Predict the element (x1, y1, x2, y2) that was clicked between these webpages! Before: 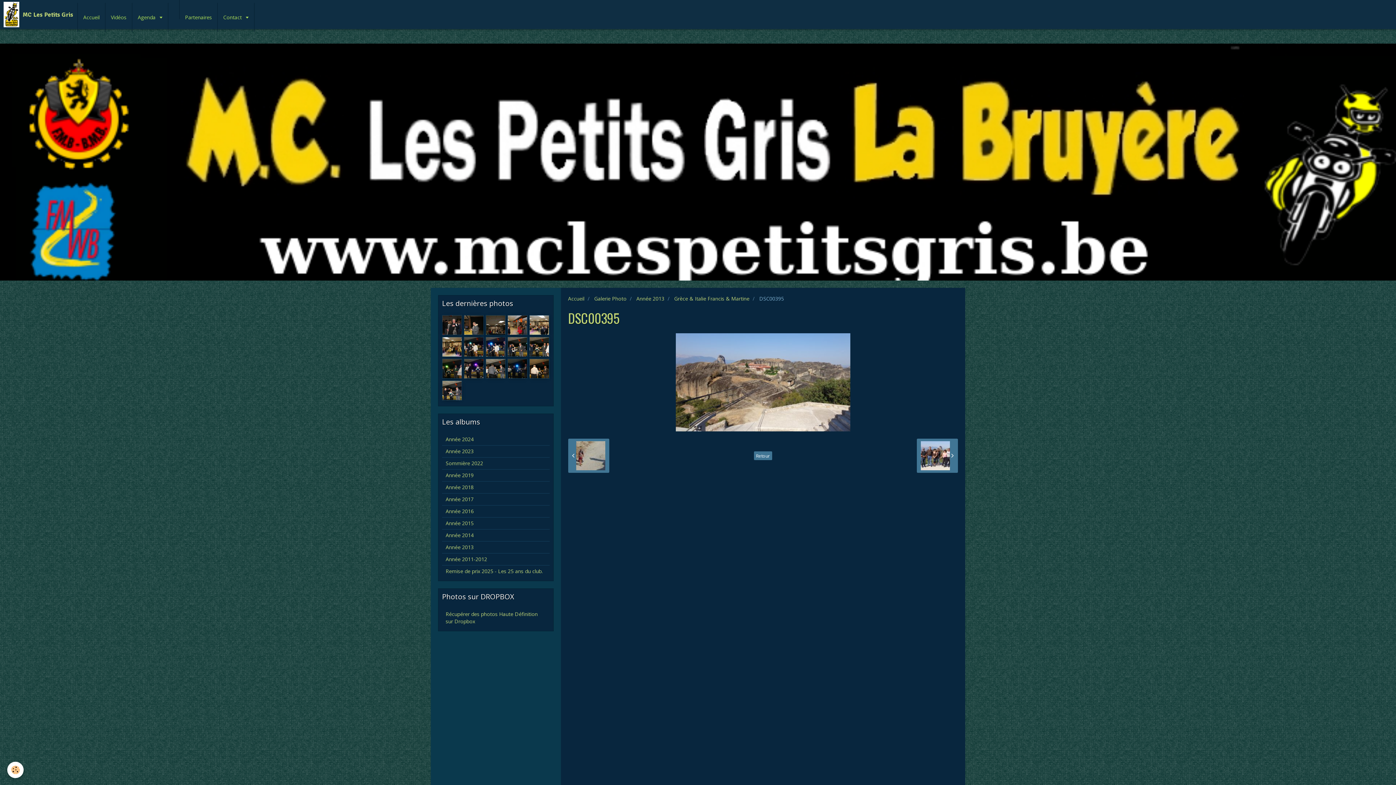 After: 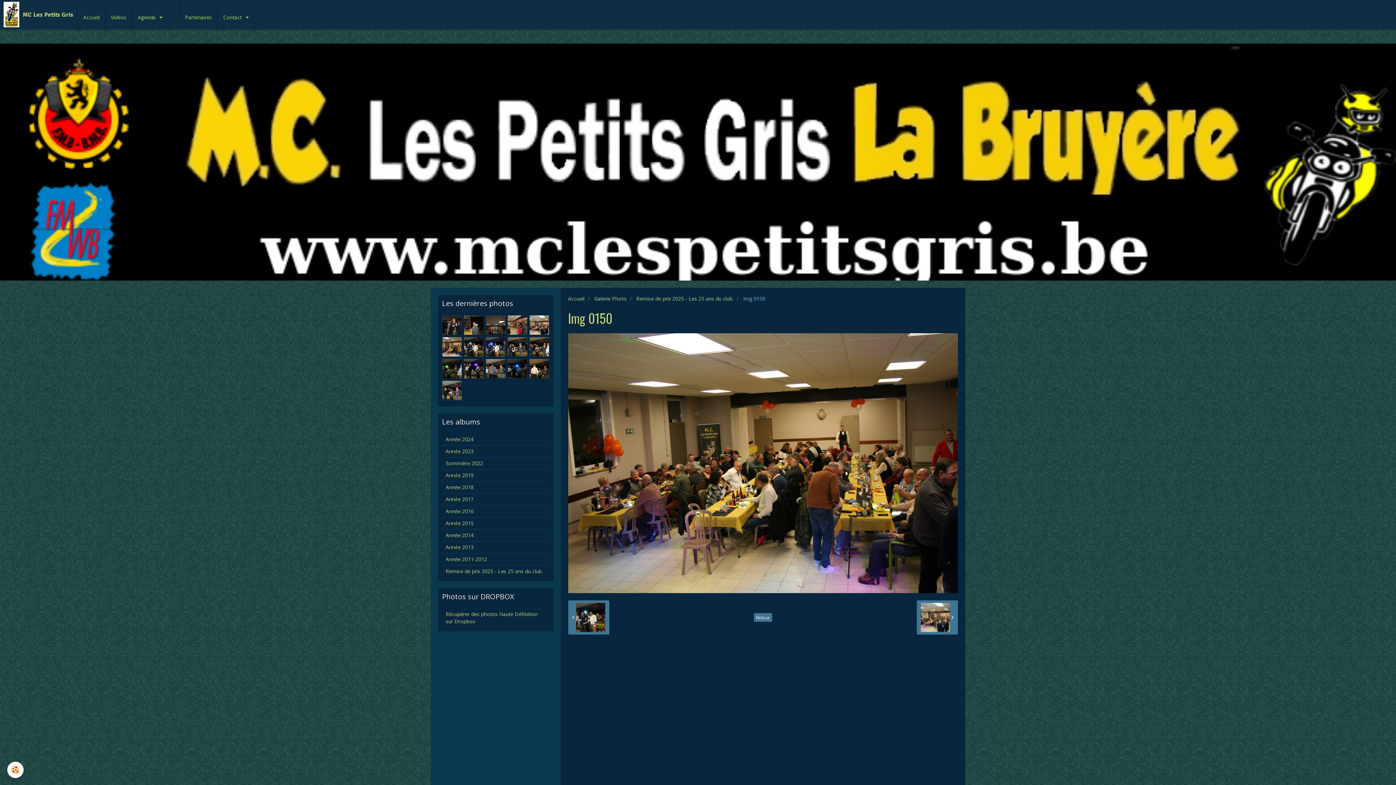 Action: bbox: (442, 337, 461, 356)